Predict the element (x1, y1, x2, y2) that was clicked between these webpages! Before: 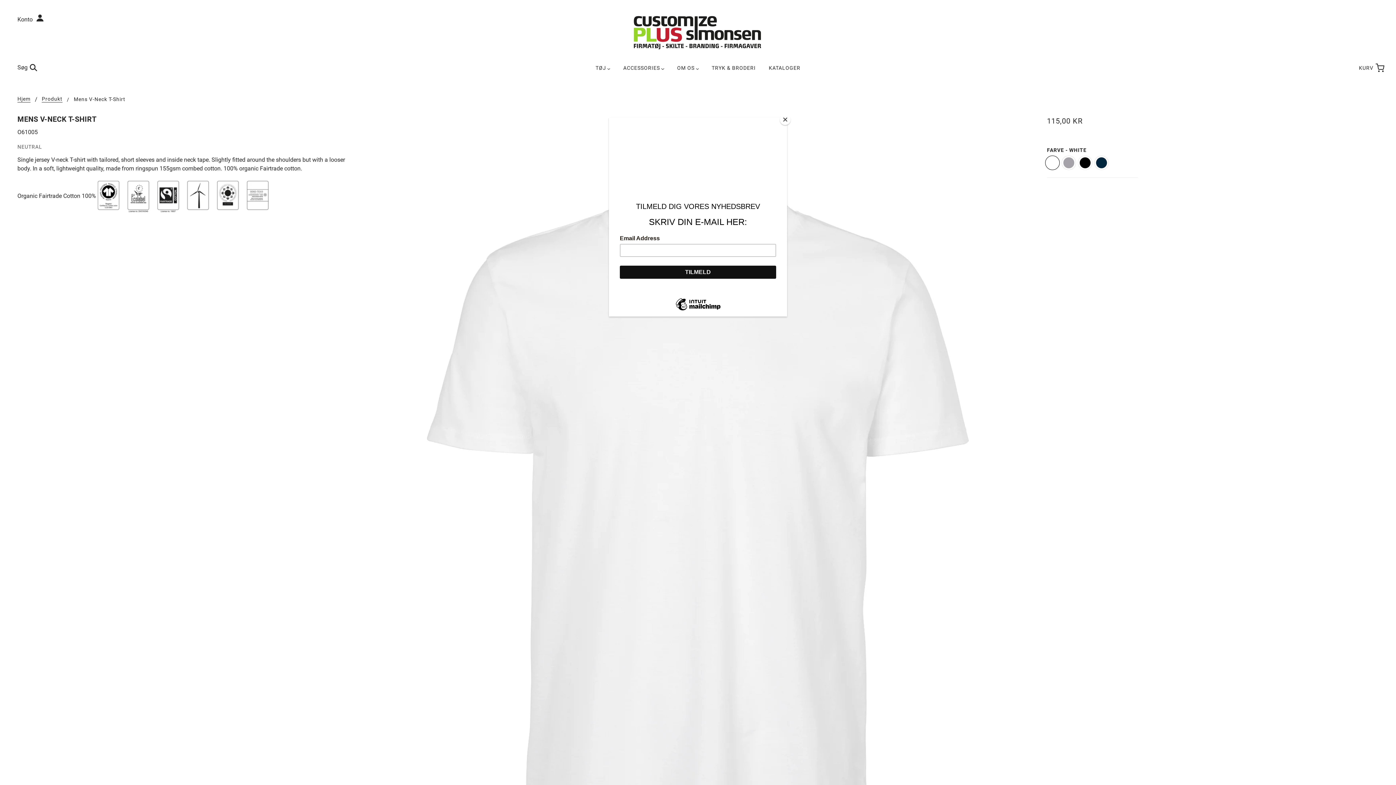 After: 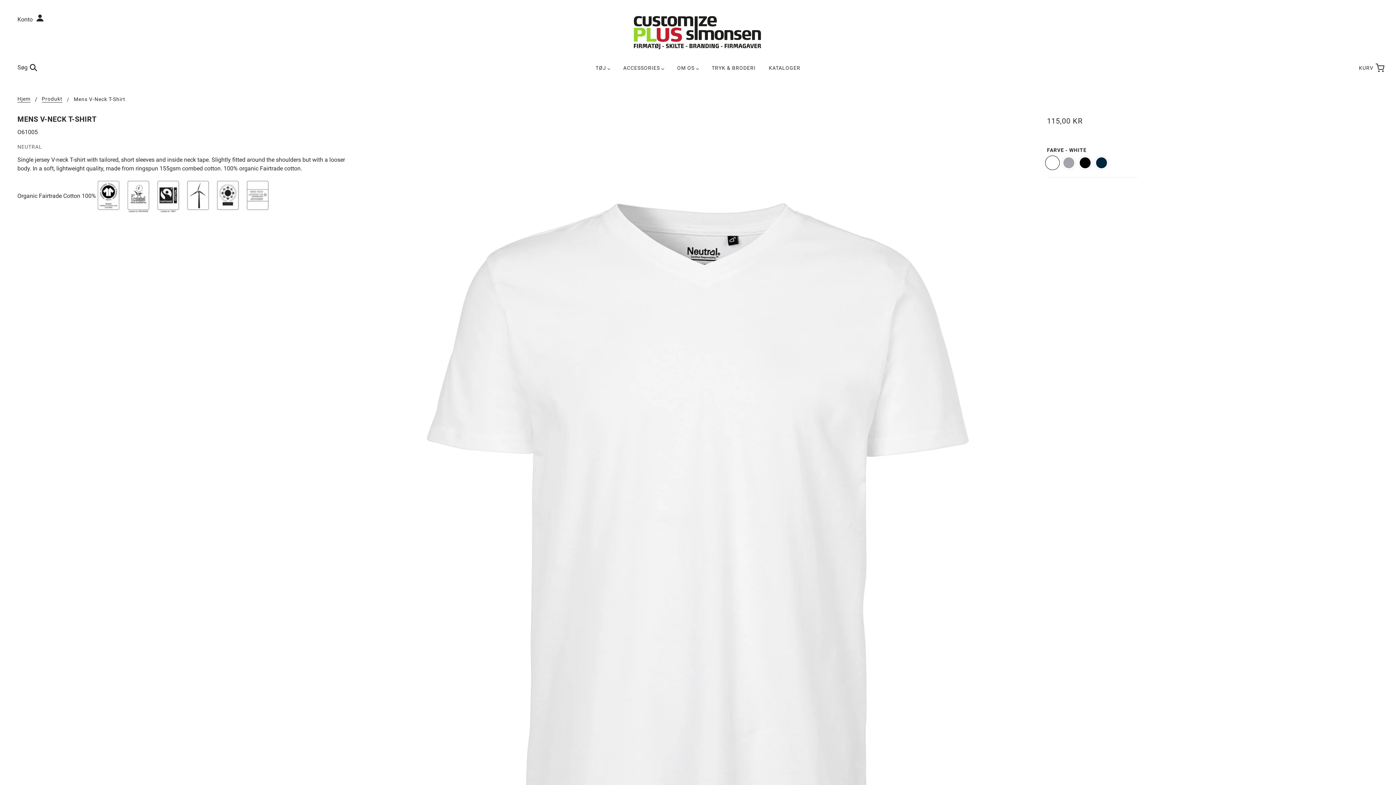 Action: label: Close bbox: (780, 114, 790, 125)